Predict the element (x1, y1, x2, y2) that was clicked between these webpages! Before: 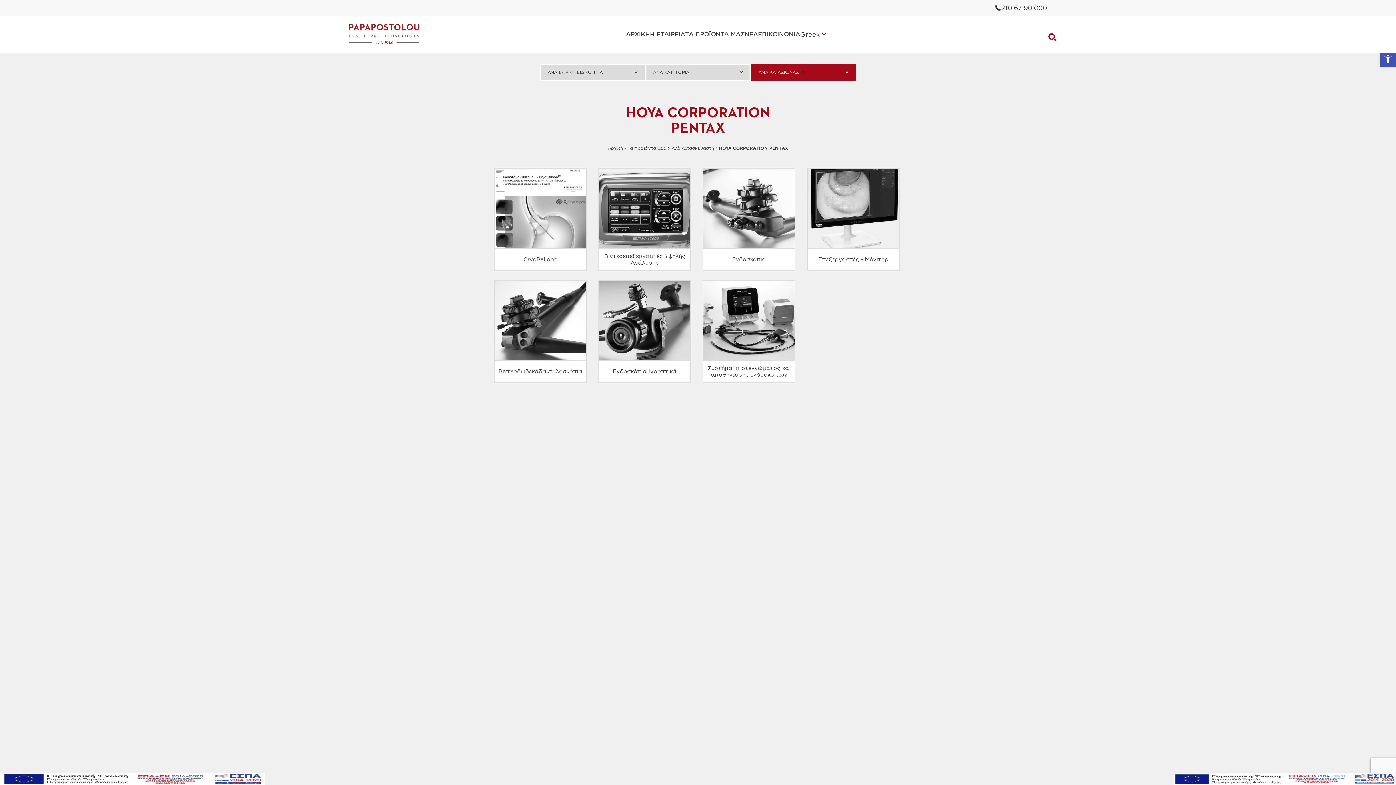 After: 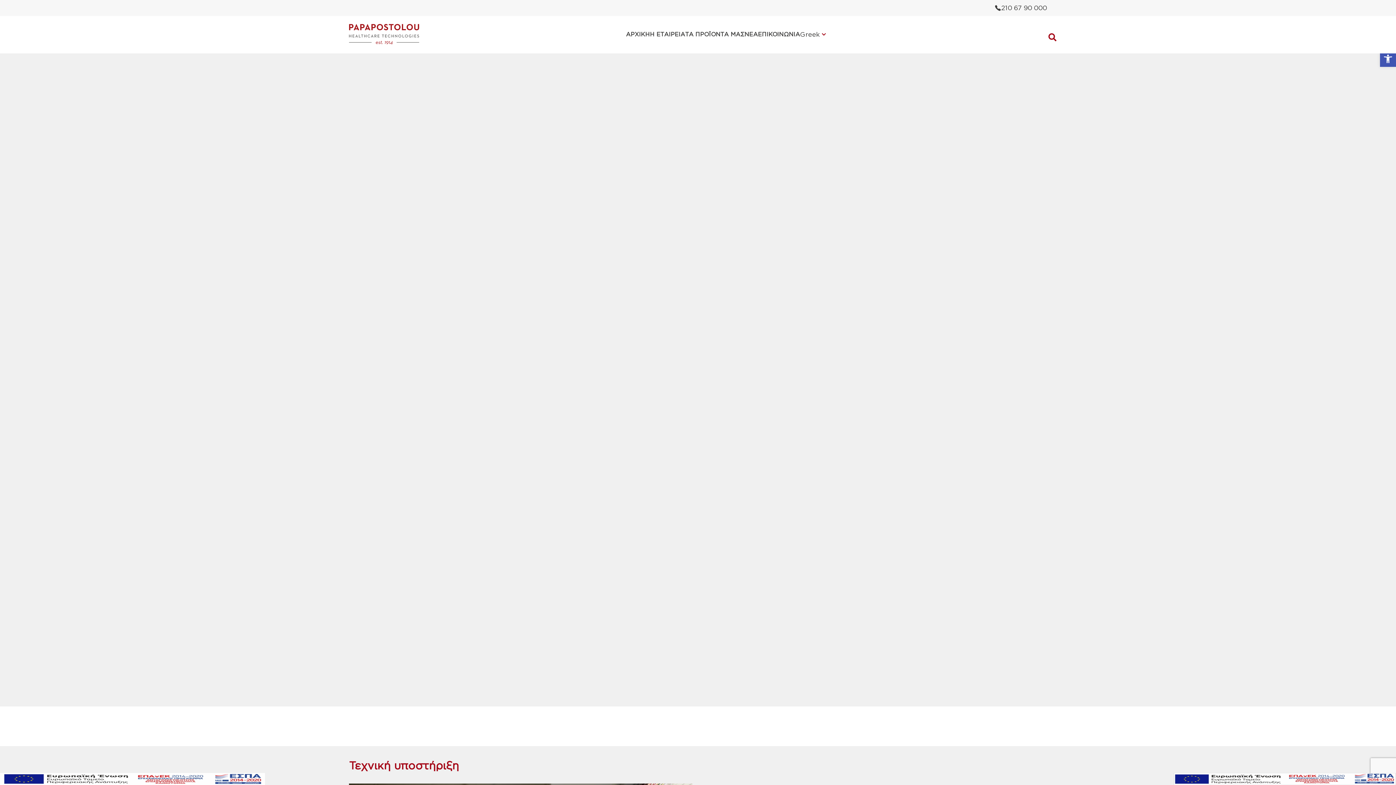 Action: bbox: (349, 24, 419, 45)